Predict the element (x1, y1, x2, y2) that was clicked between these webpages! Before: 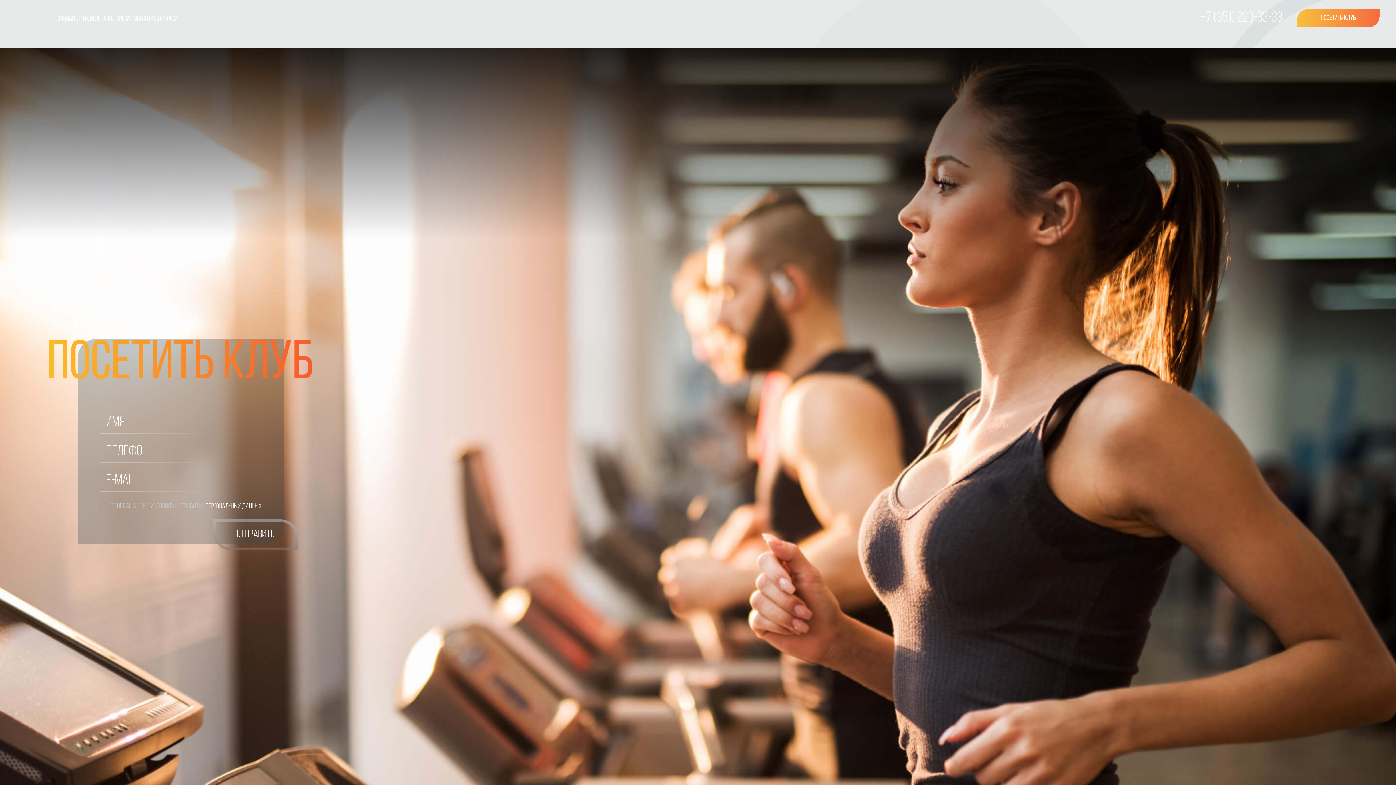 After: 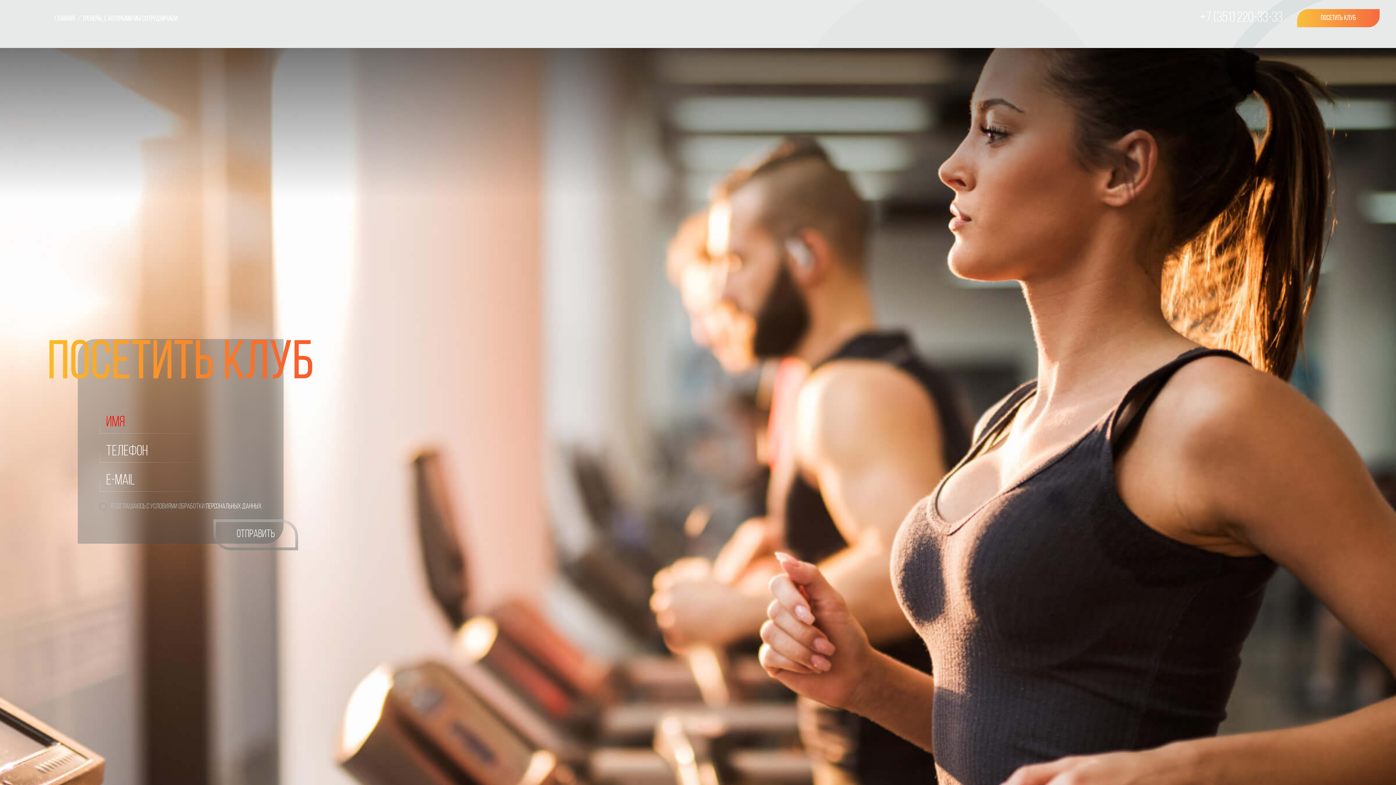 Action: label: ОТПРАВИТЬ bbox: (213, 518, 298, 551)